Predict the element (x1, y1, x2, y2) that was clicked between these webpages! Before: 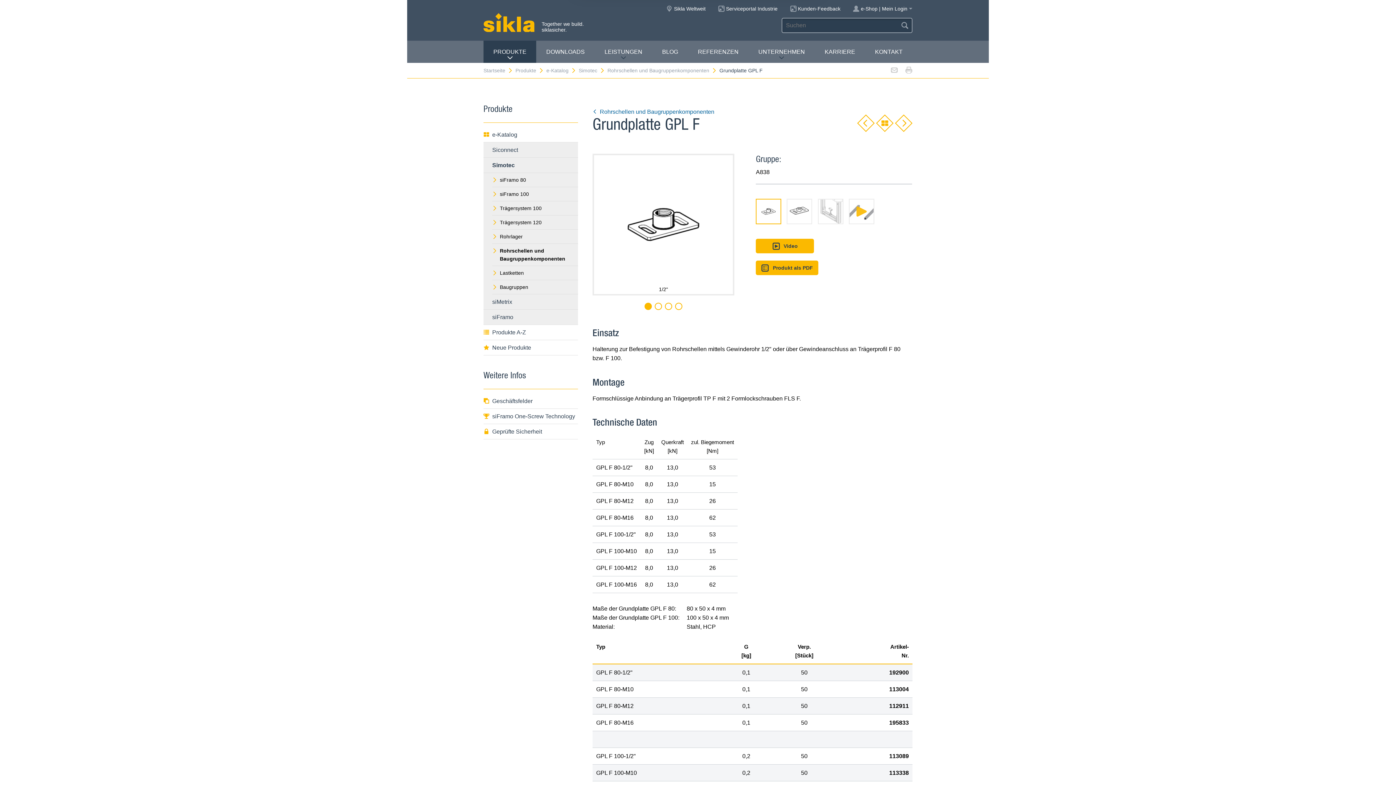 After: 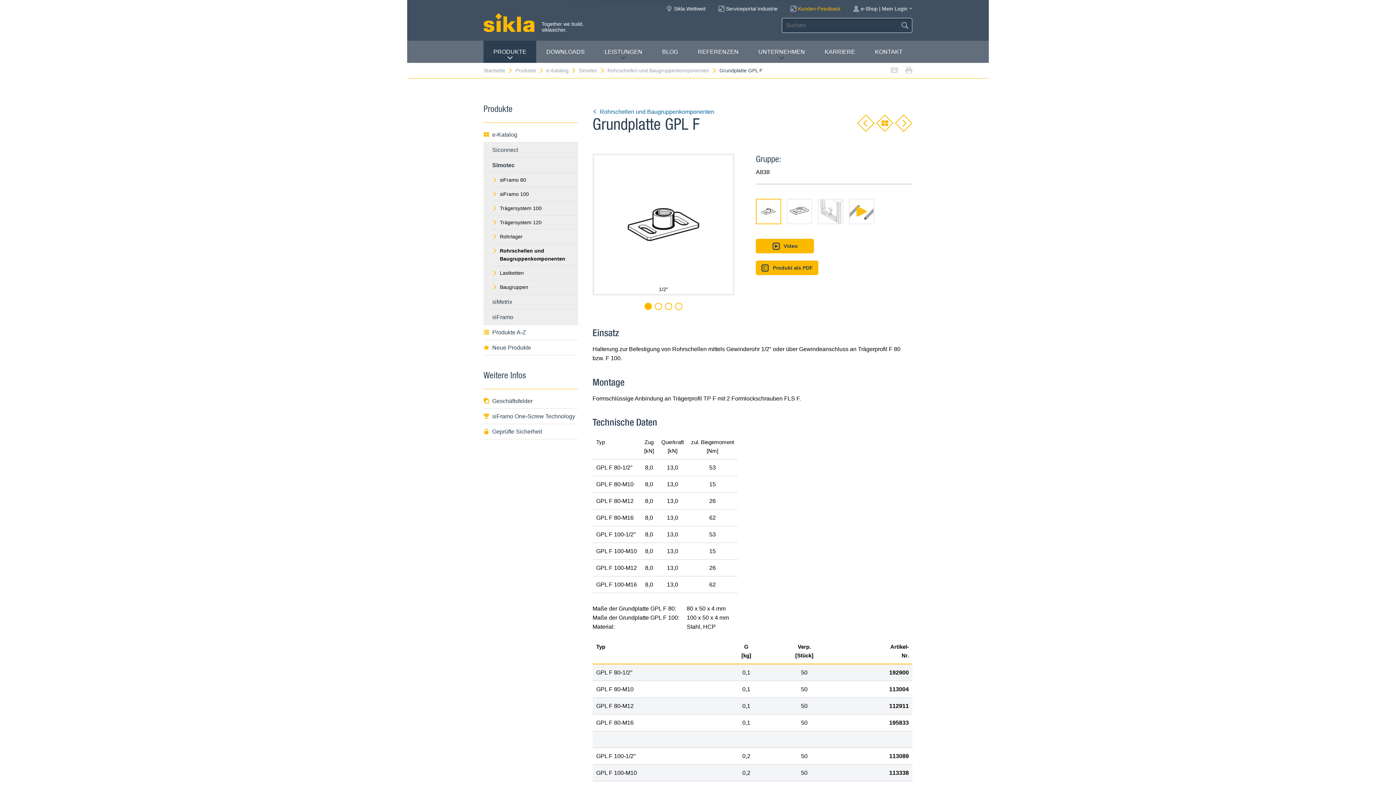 Action: bbox: (790, 4, 840, 12) label:  Kunden-Feedback